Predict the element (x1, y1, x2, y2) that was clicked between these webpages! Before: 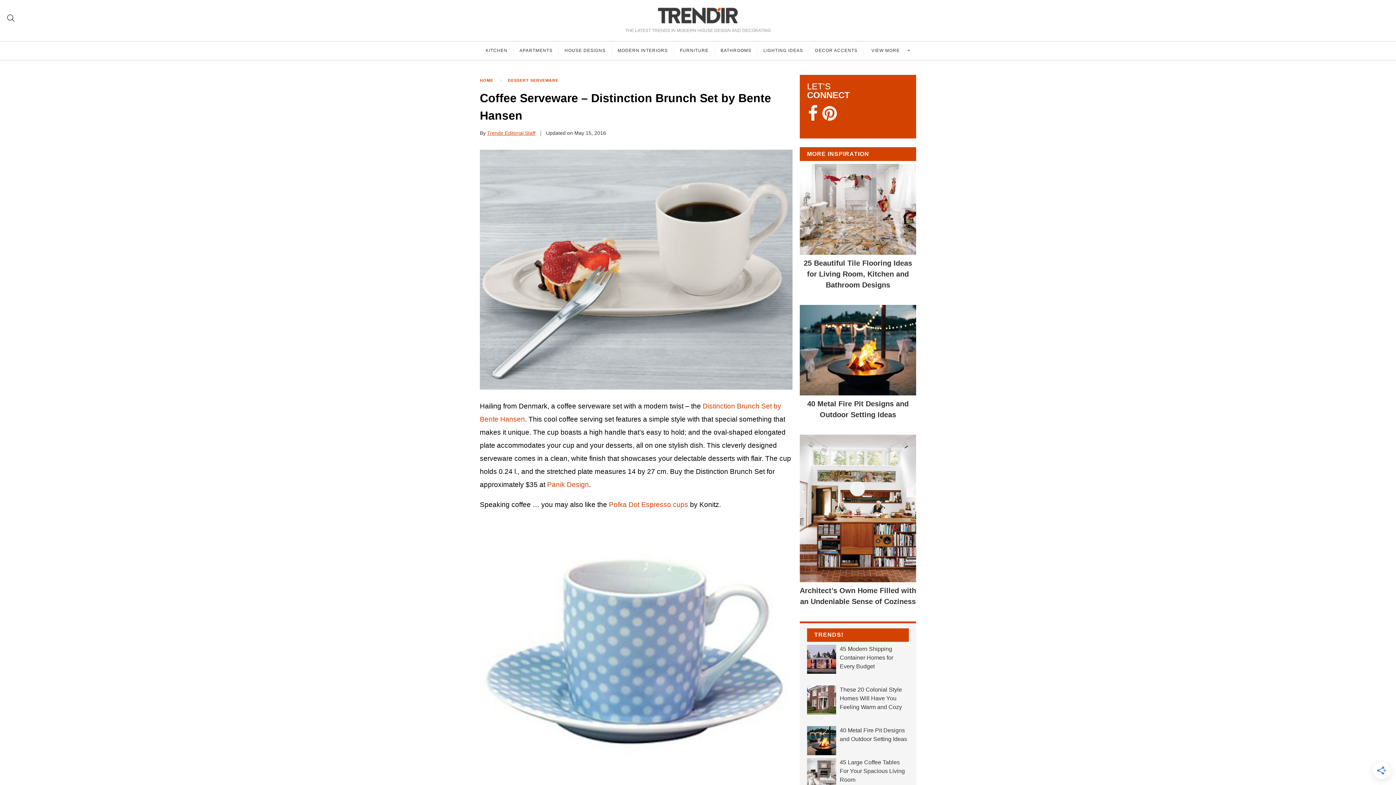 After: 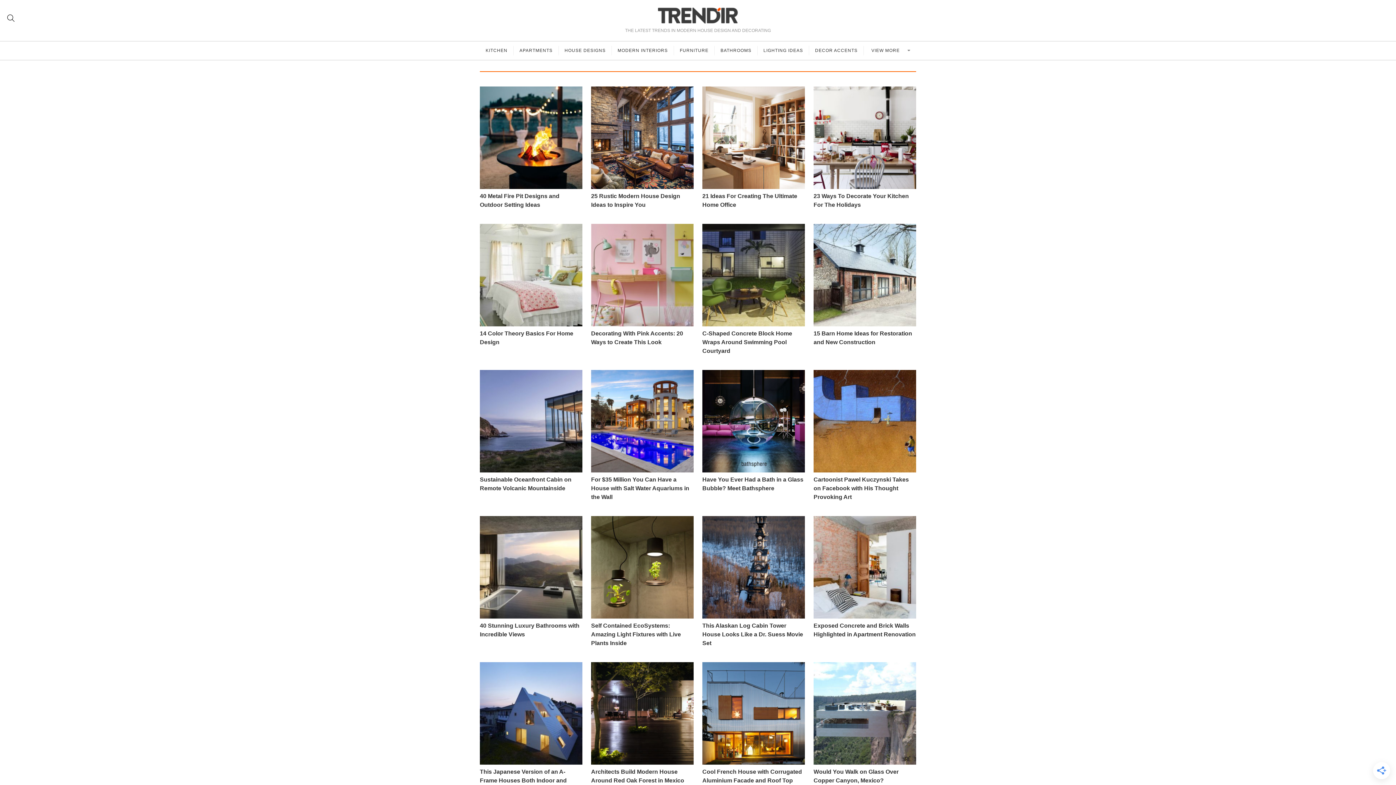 Action: label: Trendir Editorial Staff bbox: (487, 130, 535, 136)